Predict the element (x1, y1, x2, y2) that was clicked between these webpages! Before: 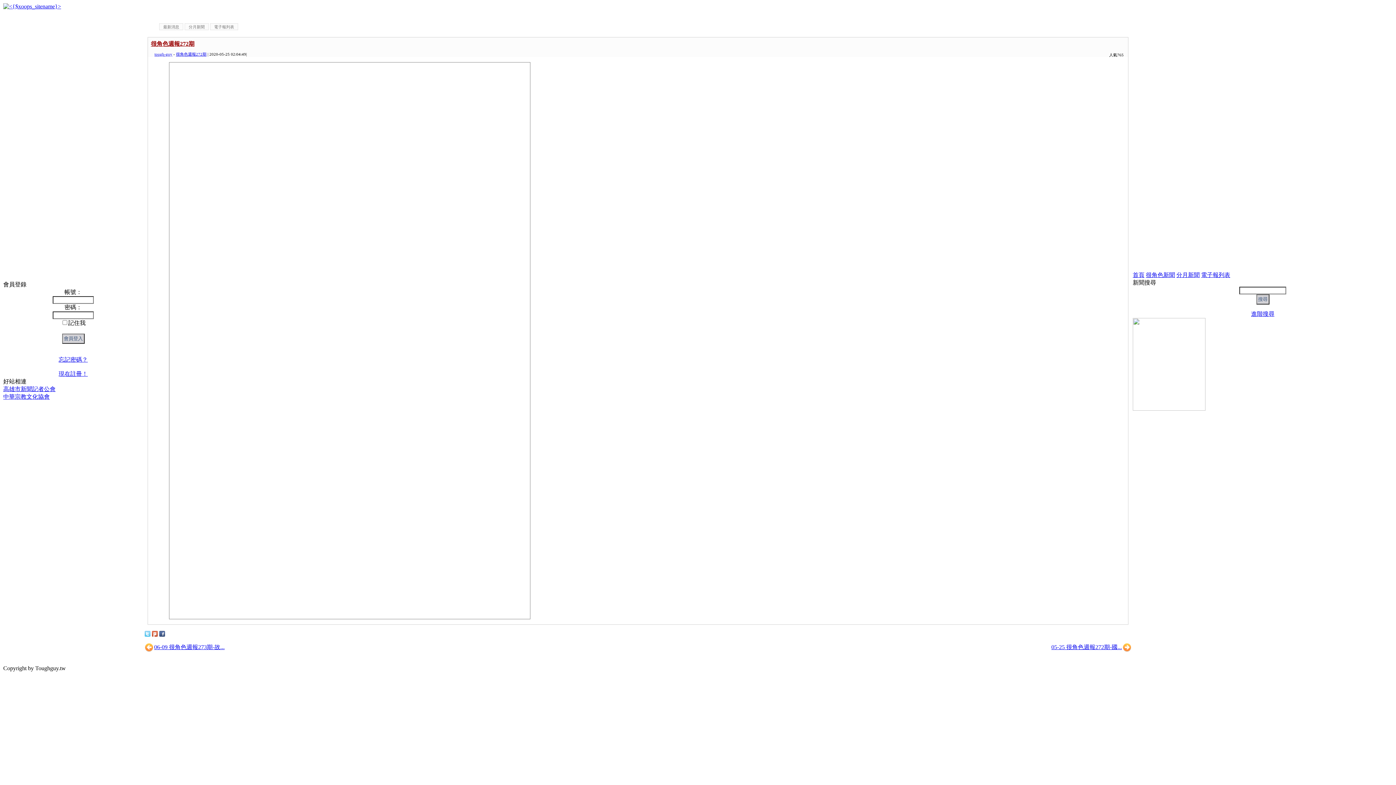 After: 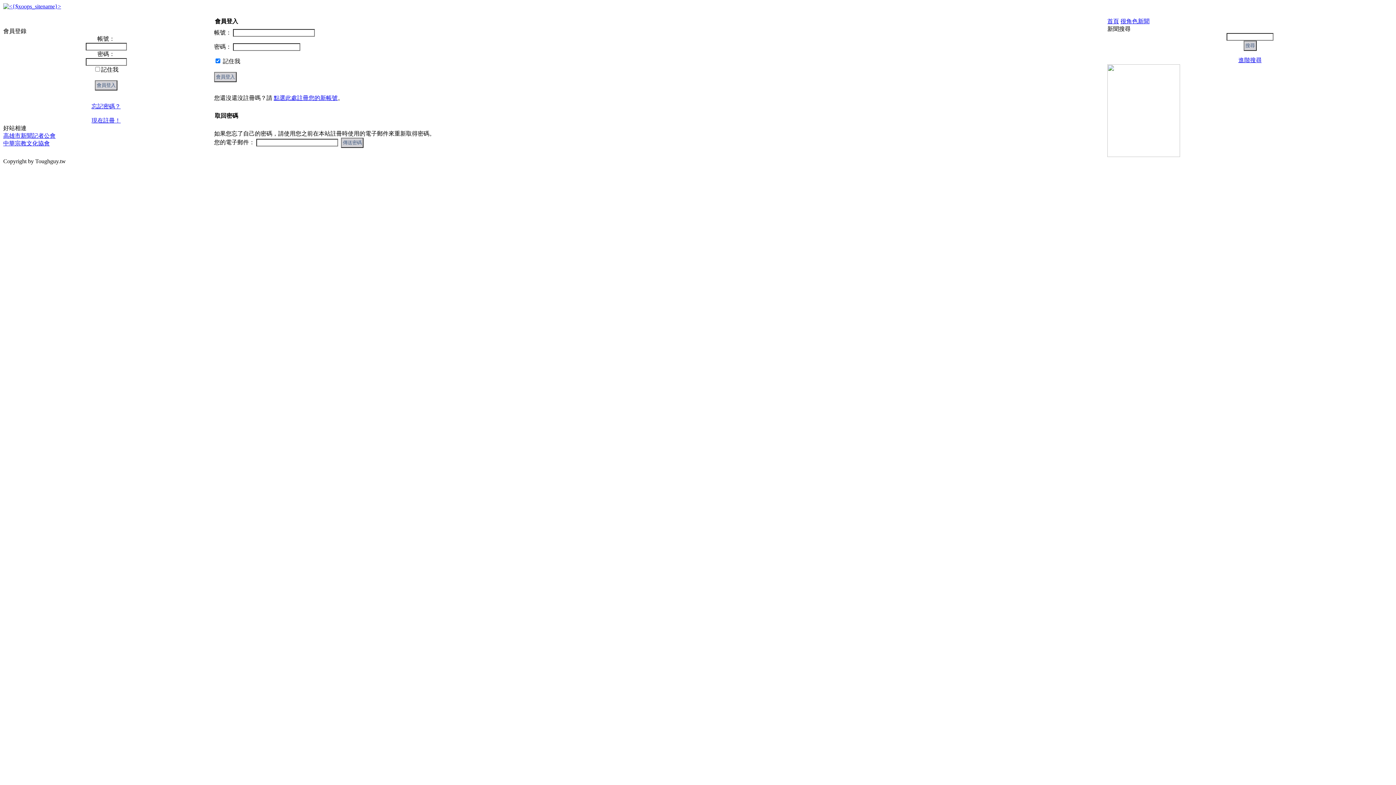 Action: label: 現在註冊！ bbox: (58, 370, 87, 377)